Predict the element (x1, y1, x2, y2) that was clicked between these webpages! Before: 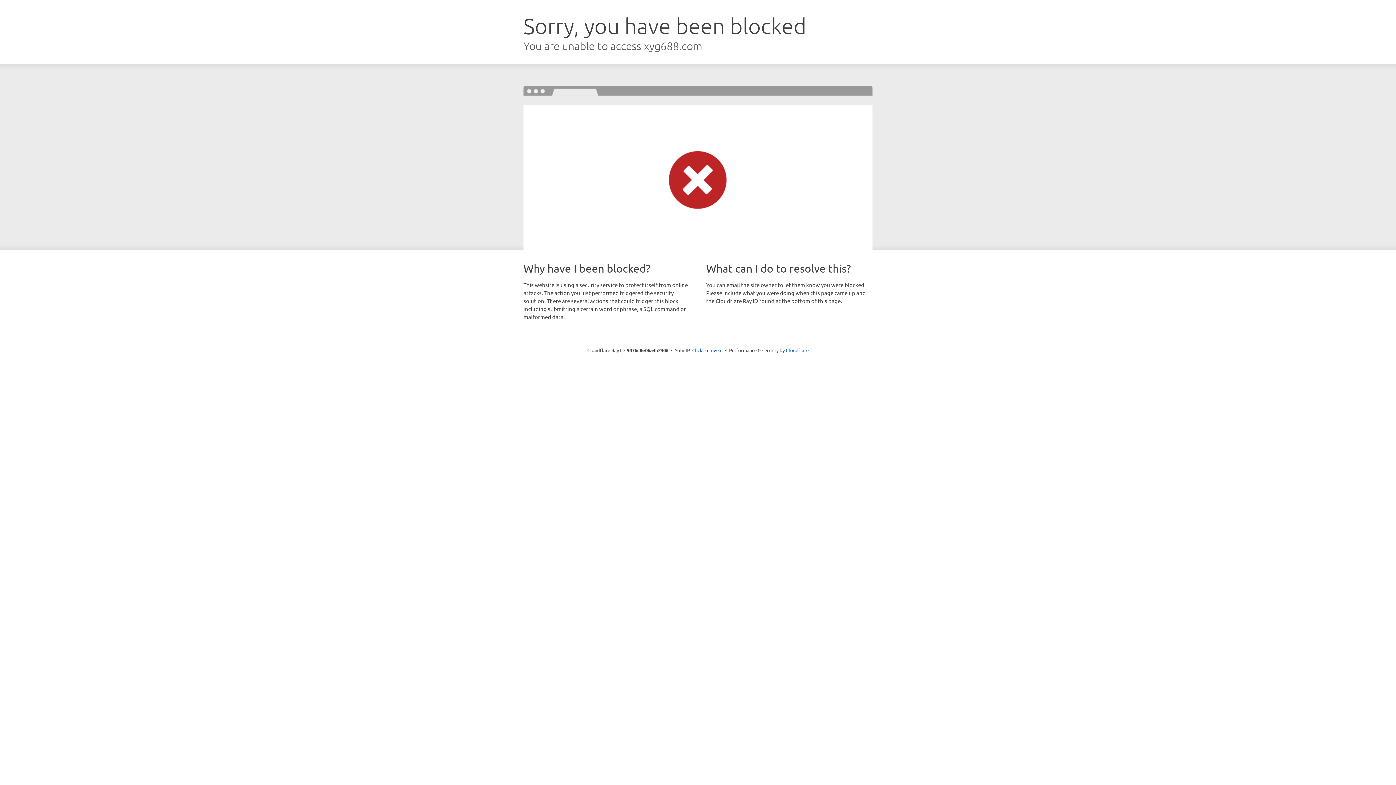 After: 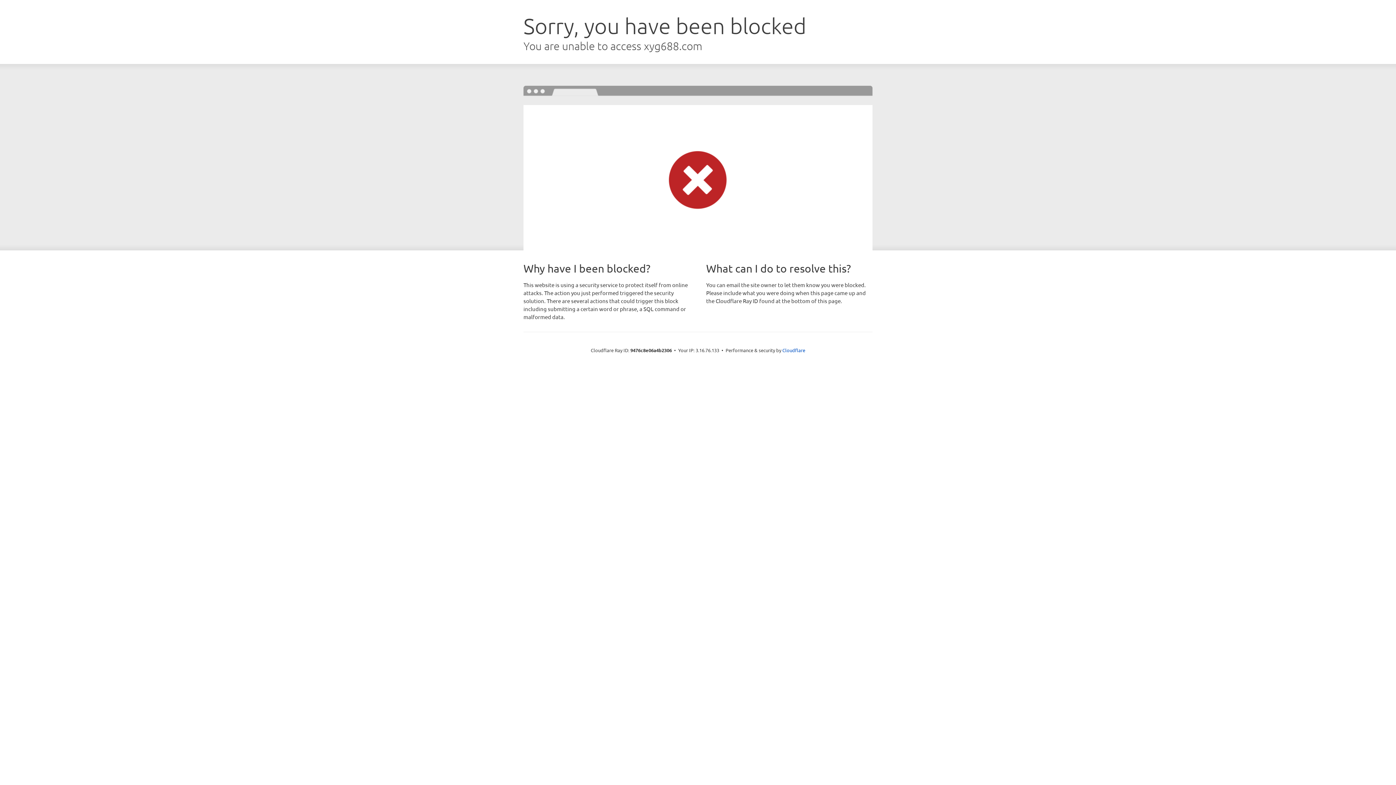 Action: label: Click to reveal bbox: (692, 346, 722, 353)